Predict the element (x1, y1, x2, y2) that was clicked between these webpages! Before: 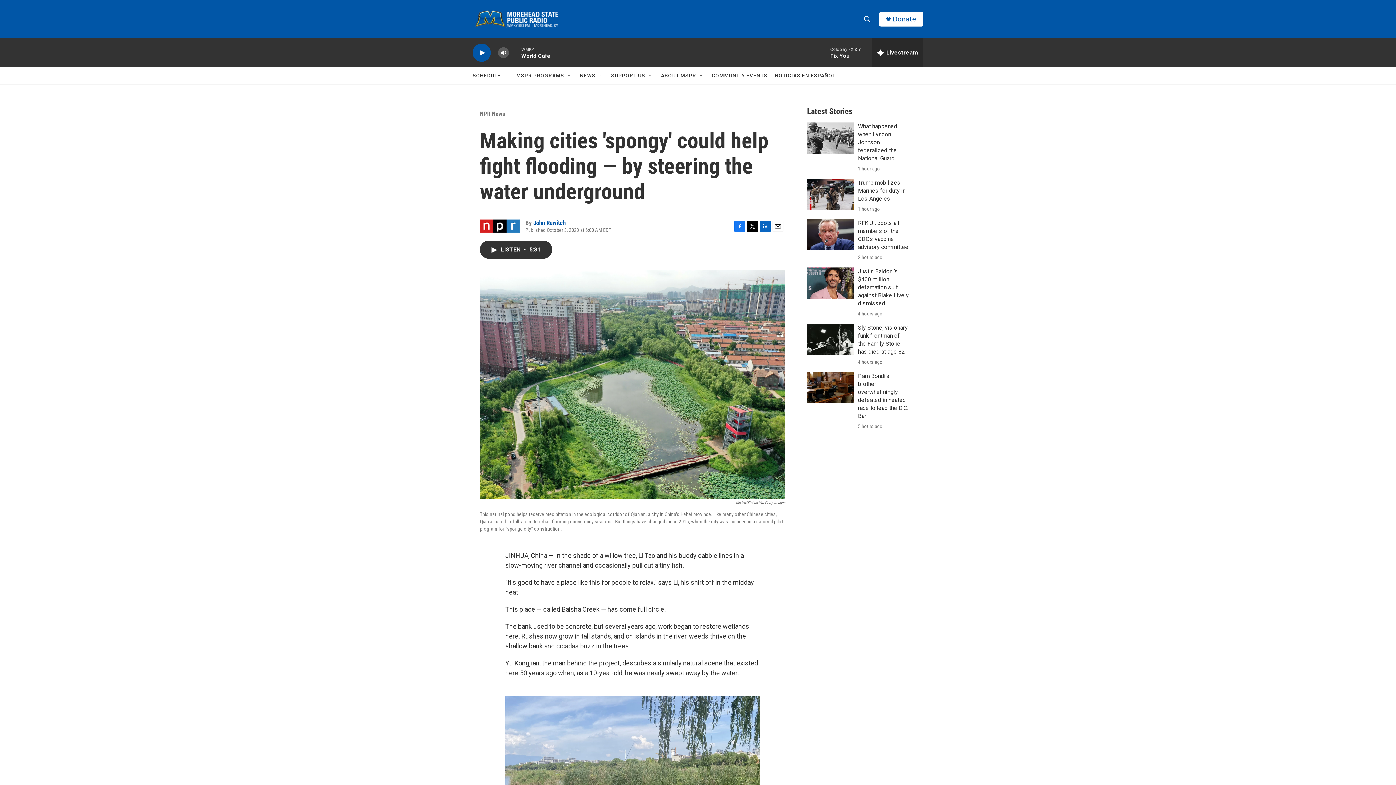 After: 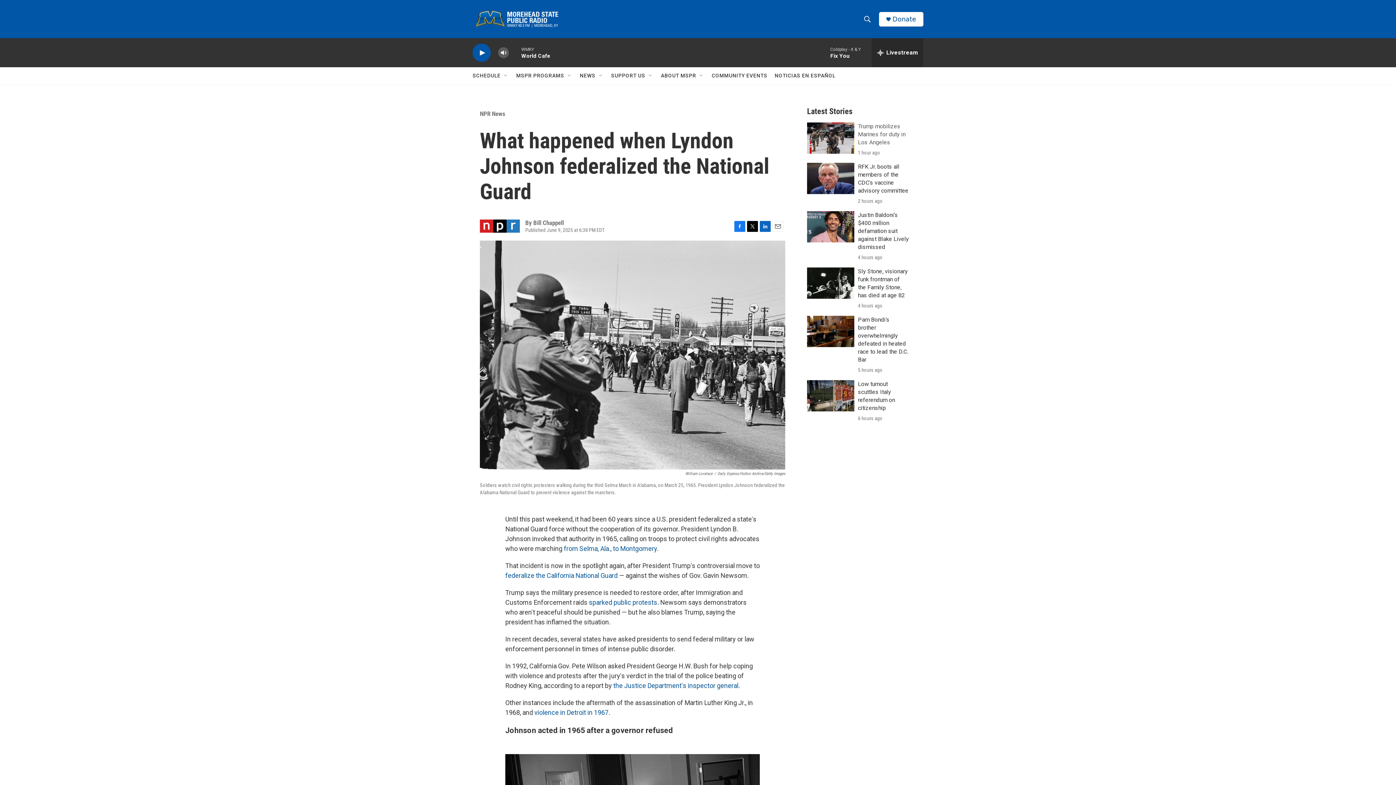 Action: bbox: (858, 122, 897, 161) label: What happened when Lyndon Johnson federalized the National Guard